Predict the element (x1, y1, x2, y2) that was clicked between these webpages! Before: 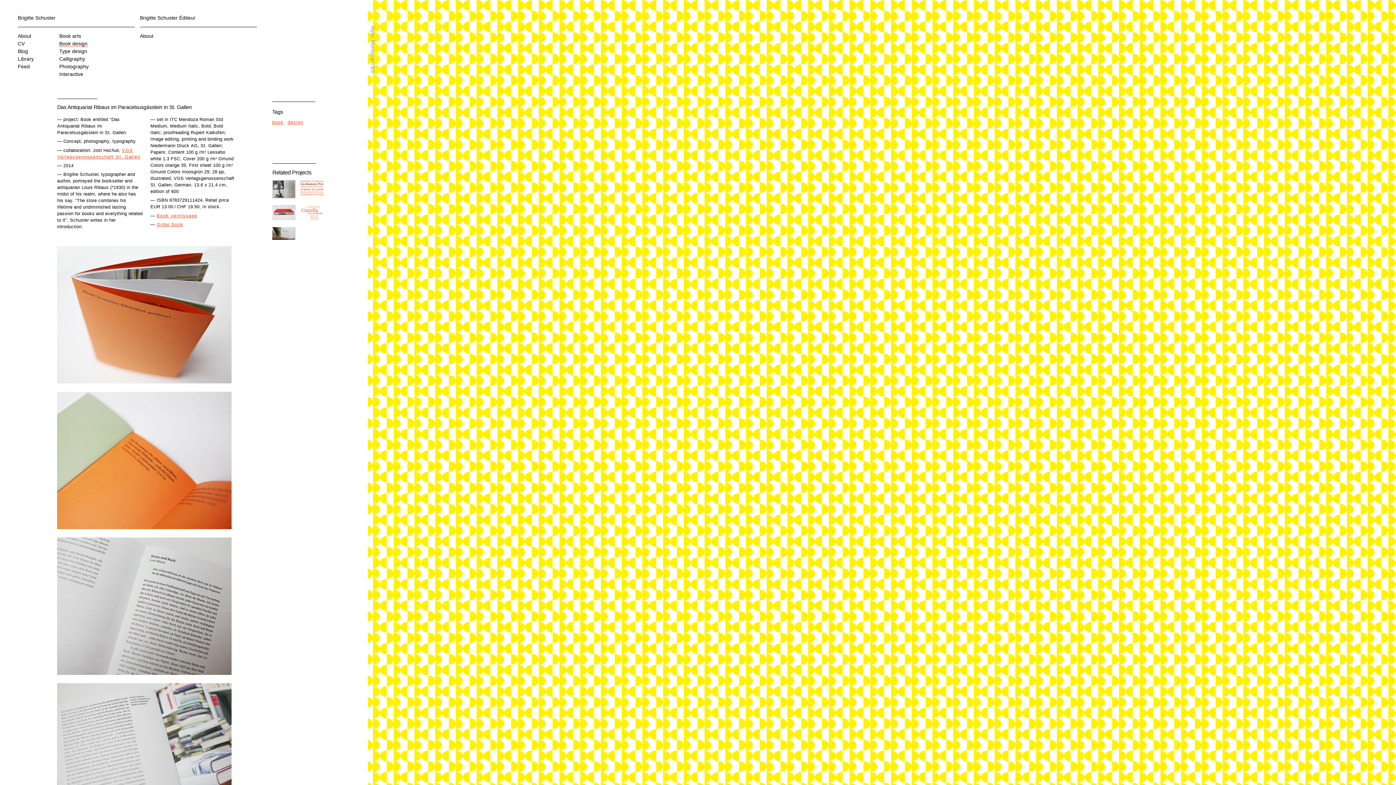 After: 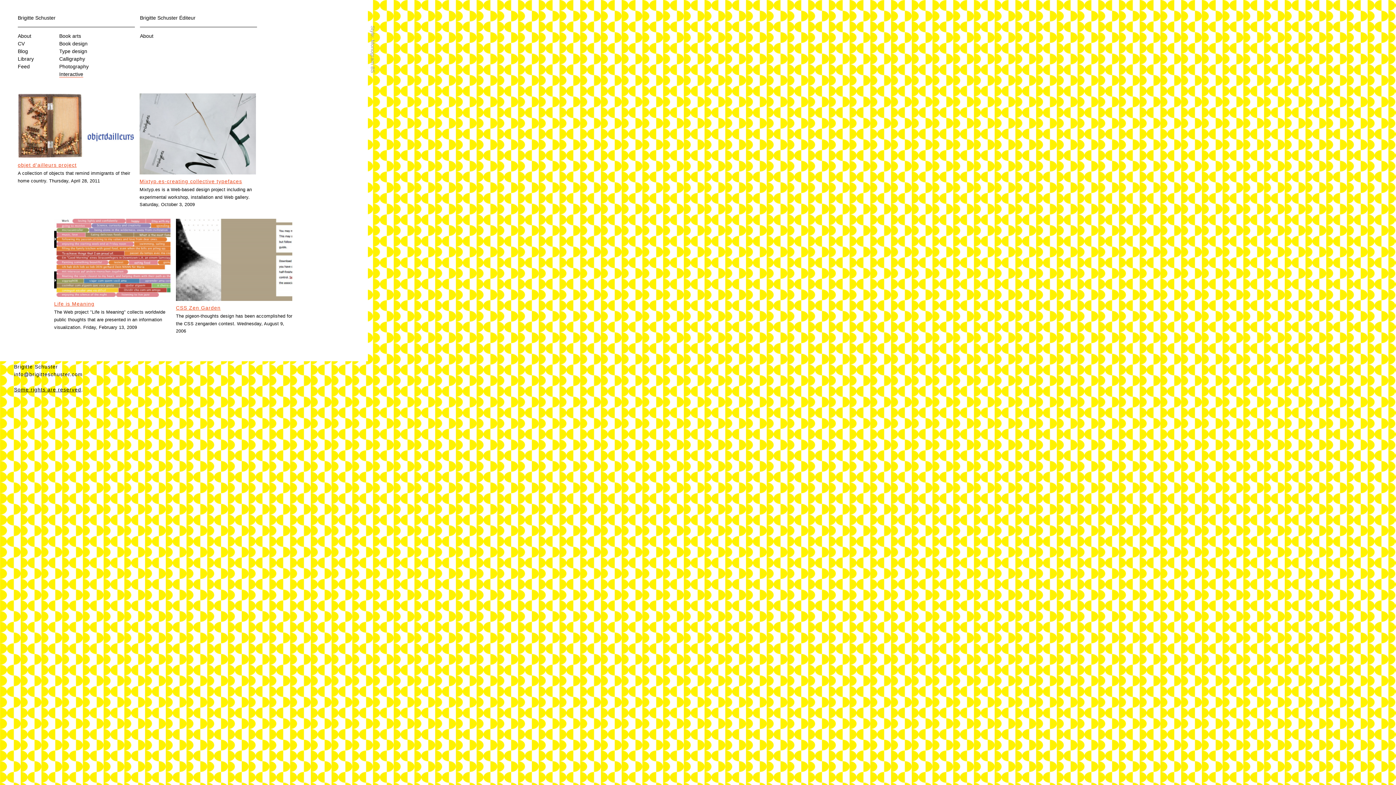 Action: bbox: (59, 71, 83, 76) label: Interactive